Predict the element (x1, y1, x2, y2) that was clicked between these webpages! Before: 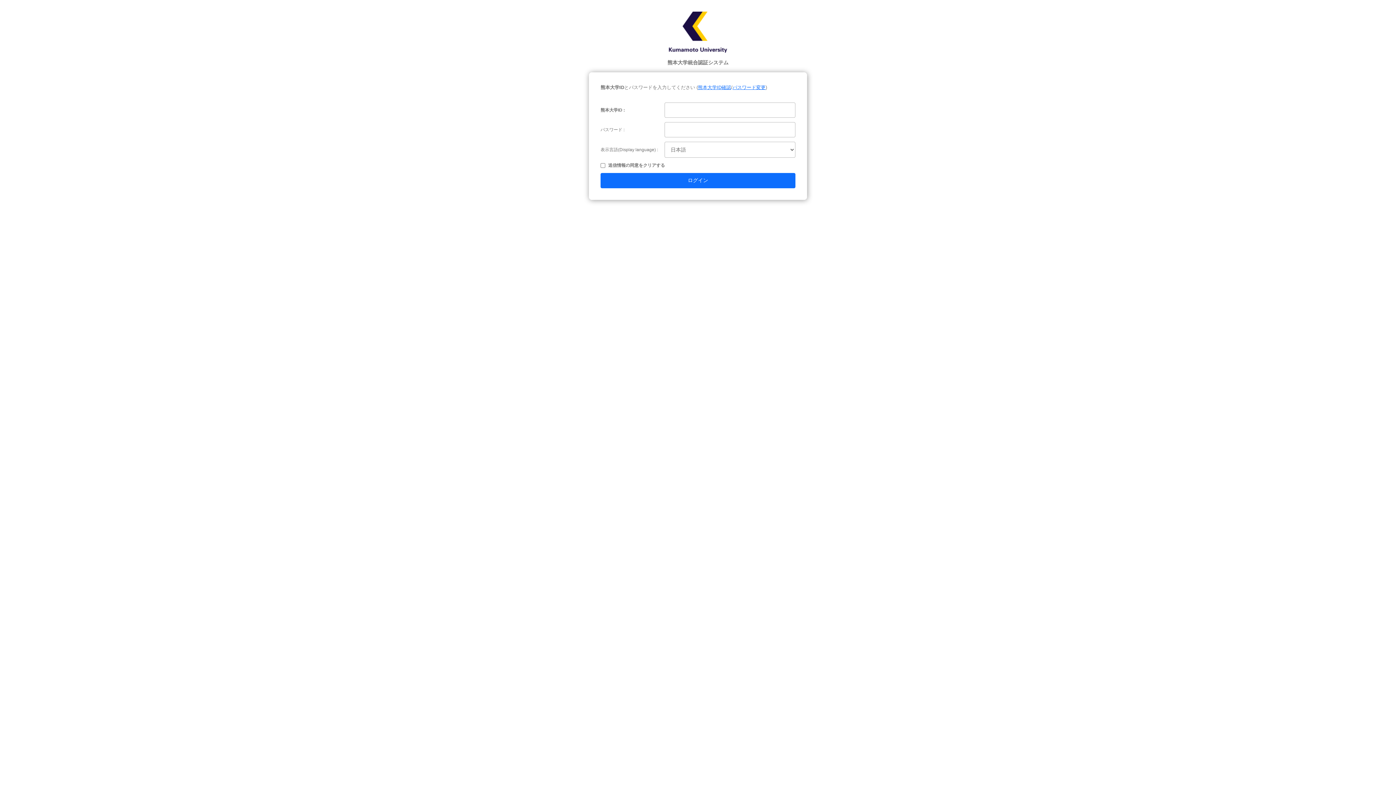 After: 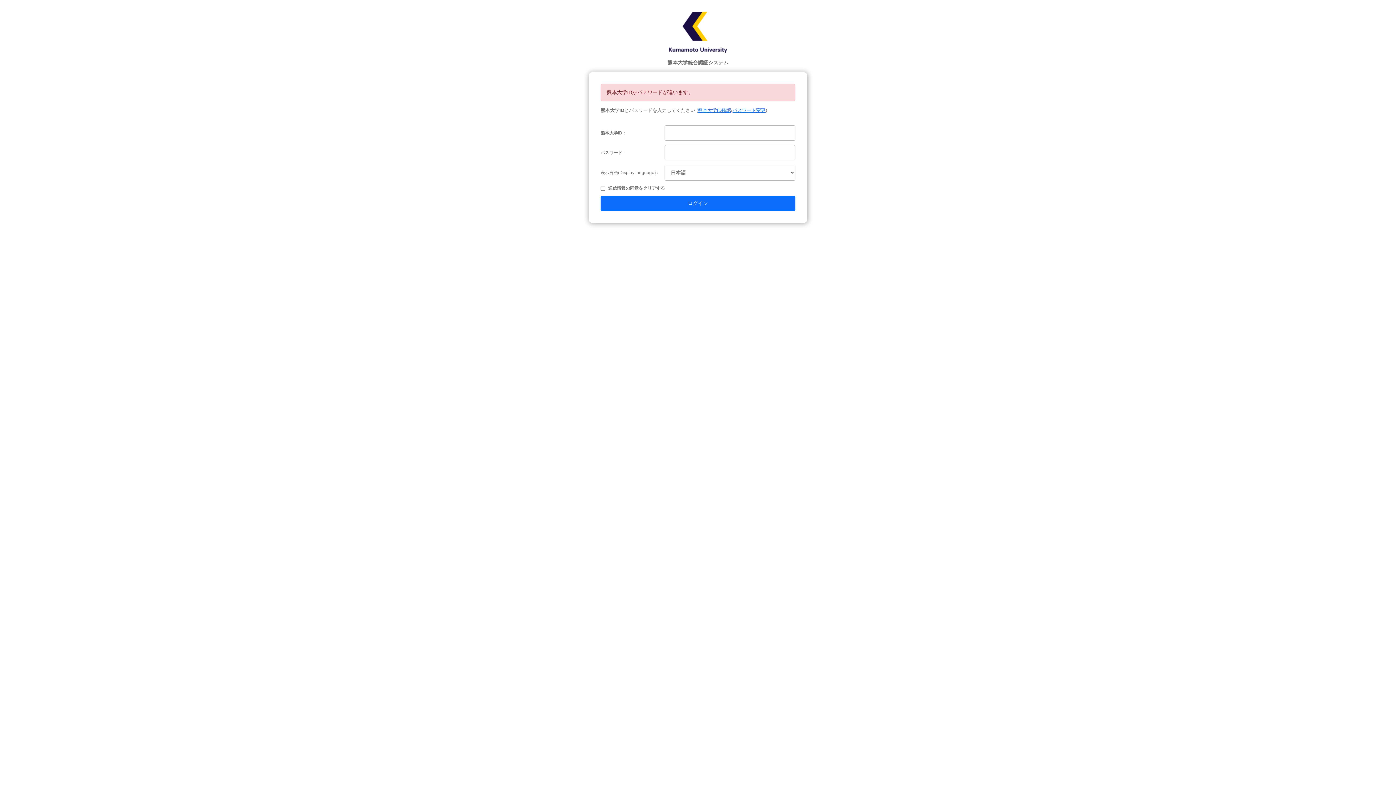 Action: label: ログイン bbox: (600, 173, 795, 188)